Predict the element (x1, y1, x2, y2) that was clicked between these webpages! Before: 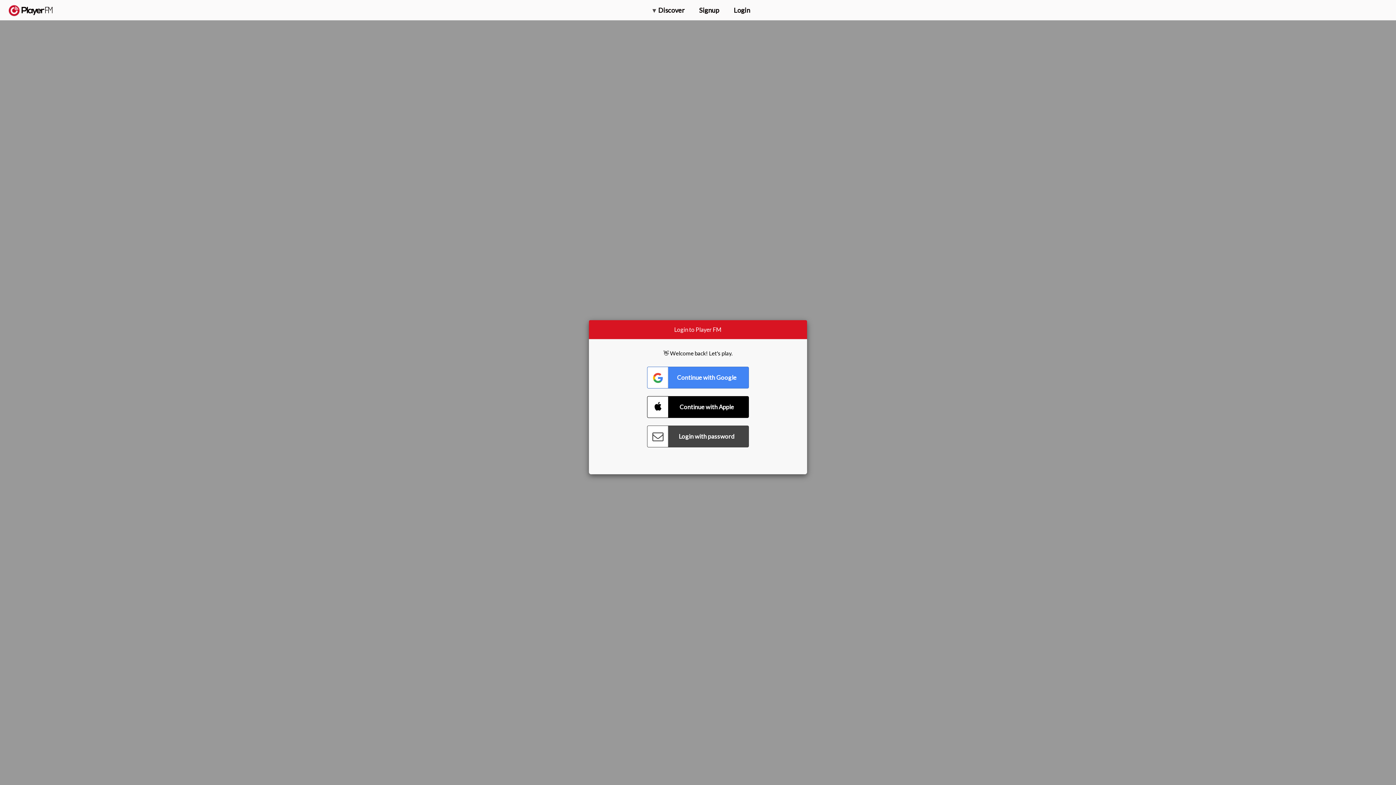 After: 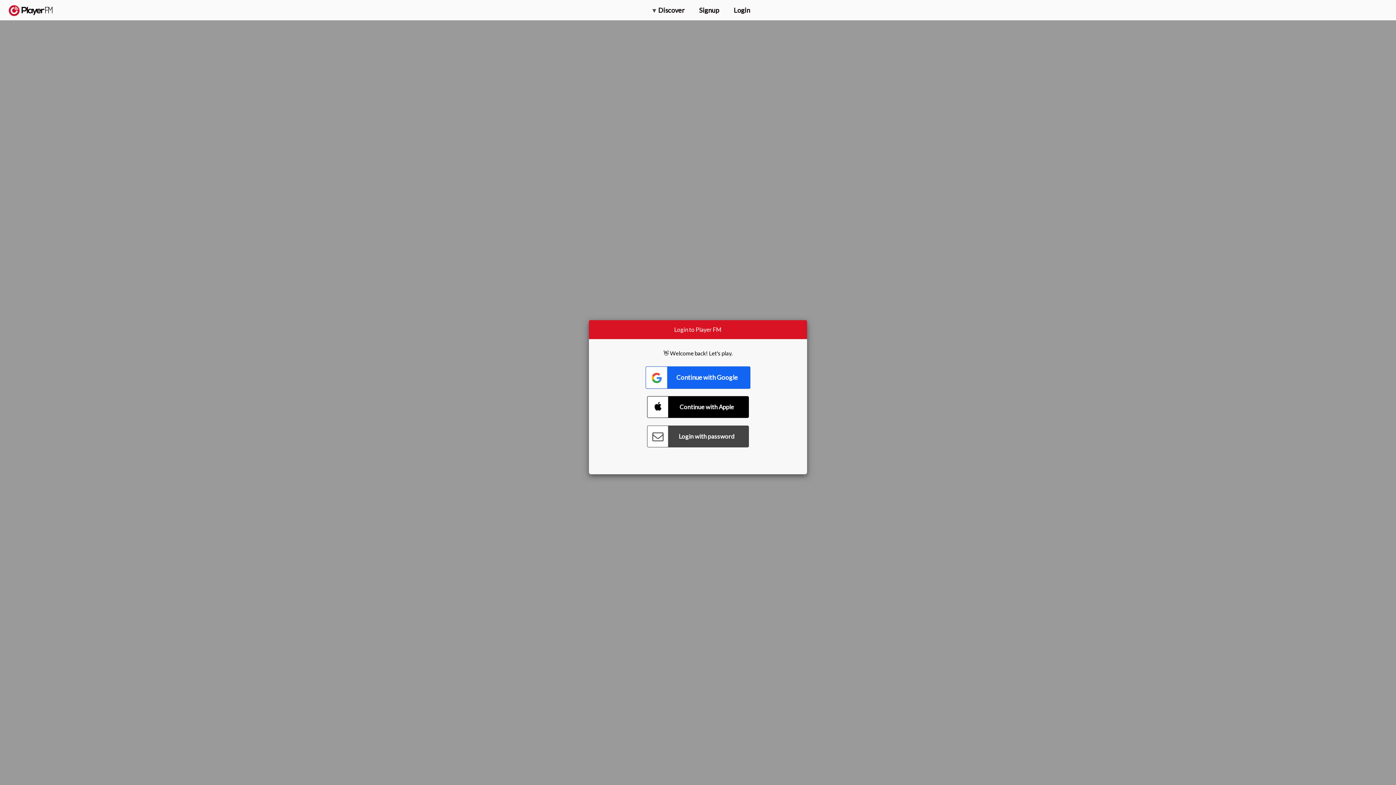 Action: label: Connect with Google bbox: (647, 366, 749, 388)